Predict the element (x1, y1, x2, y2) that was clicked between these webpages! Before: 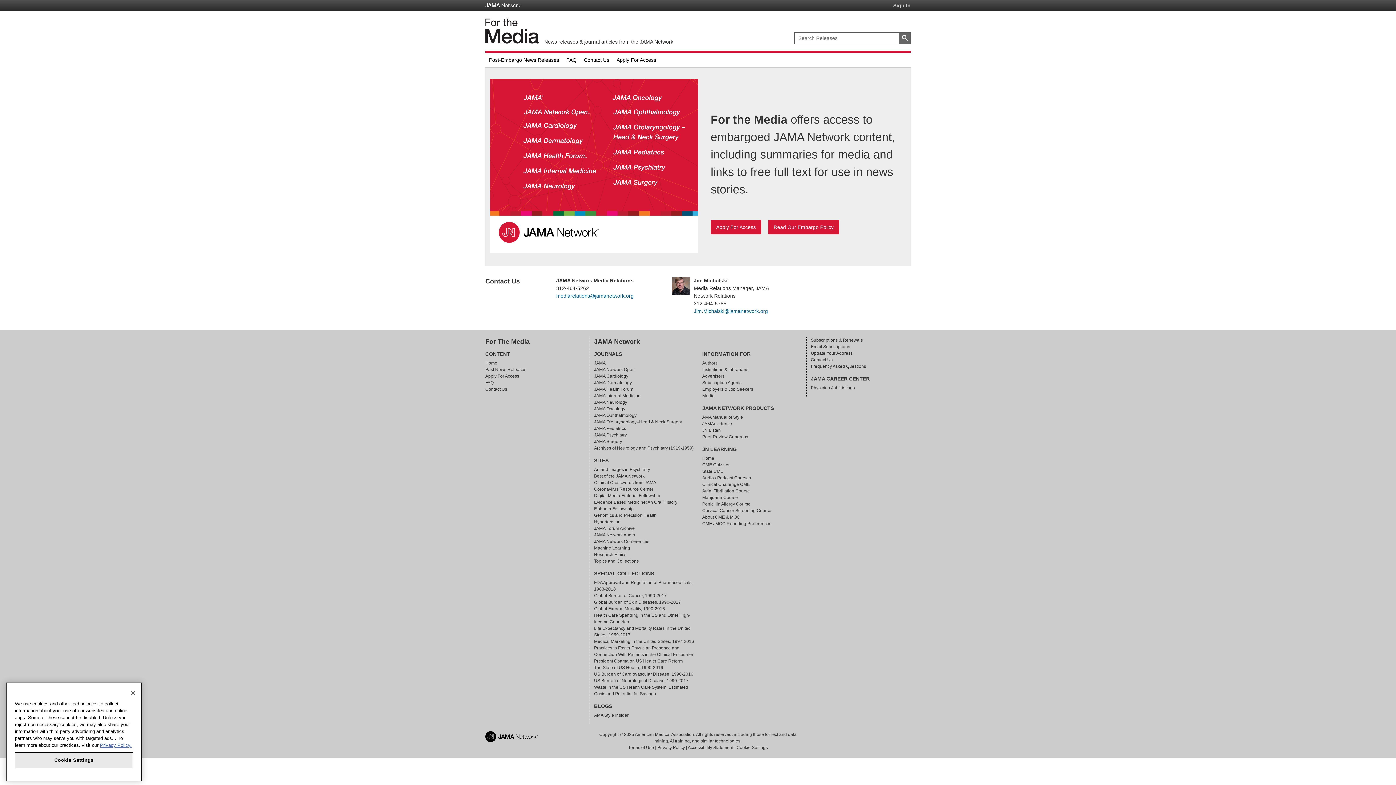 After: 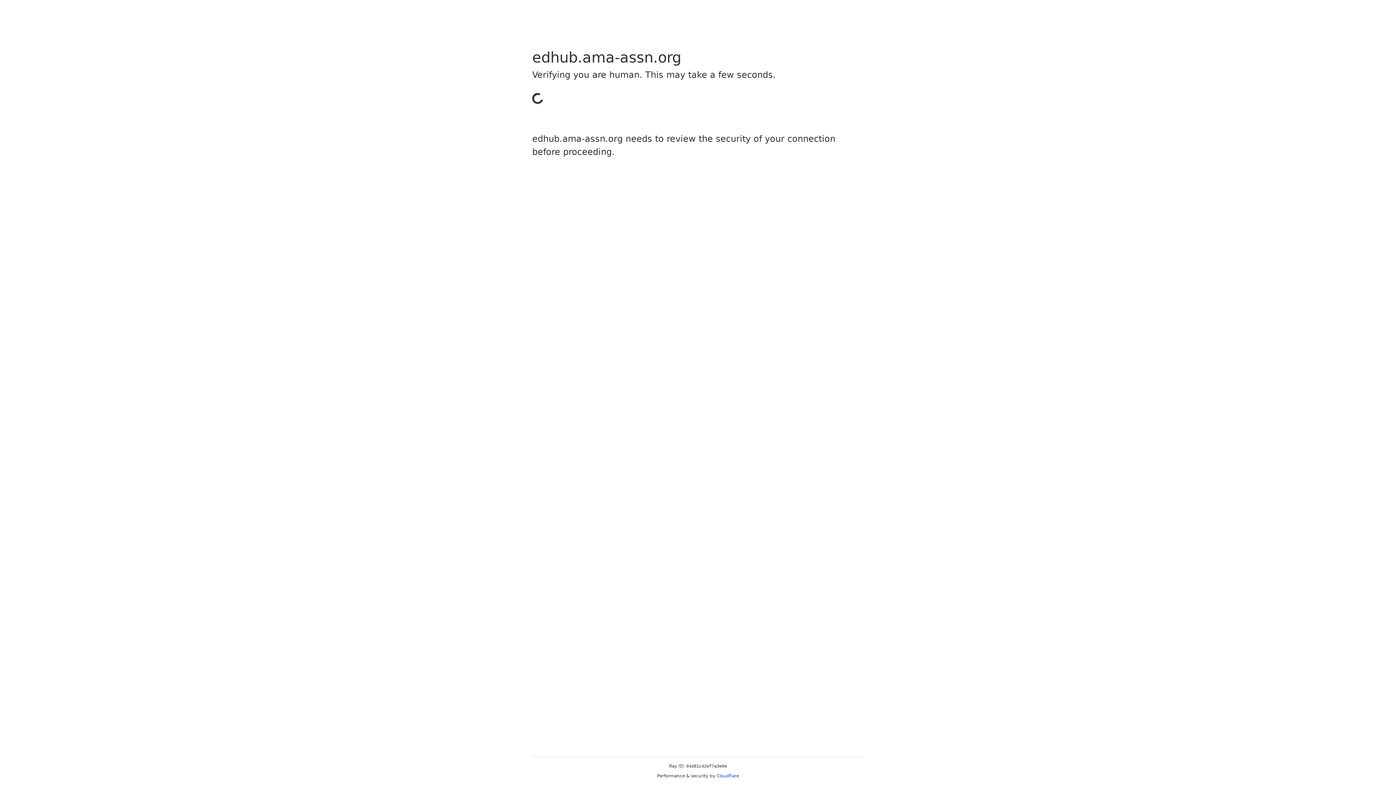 Action: bbox: (702, 455, 714, 460) label: Home